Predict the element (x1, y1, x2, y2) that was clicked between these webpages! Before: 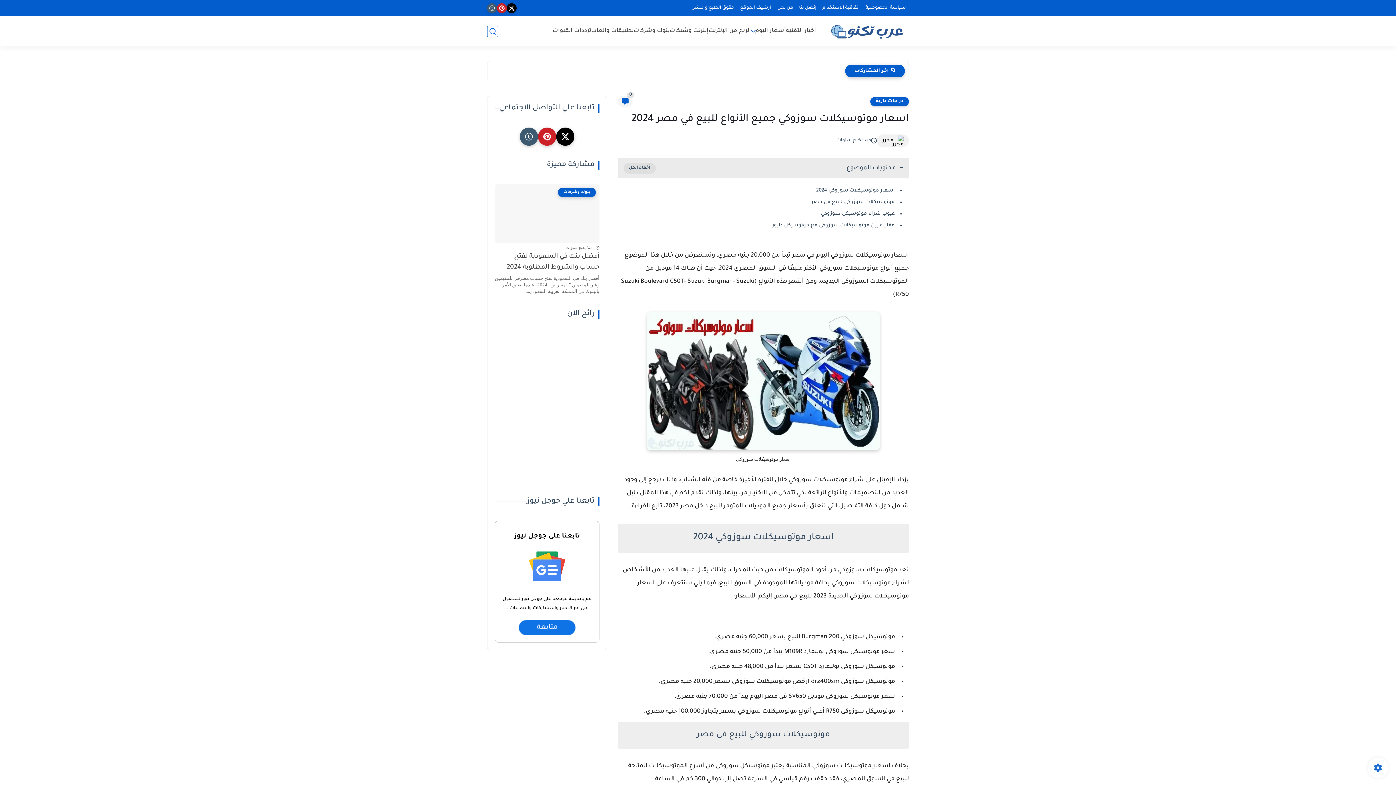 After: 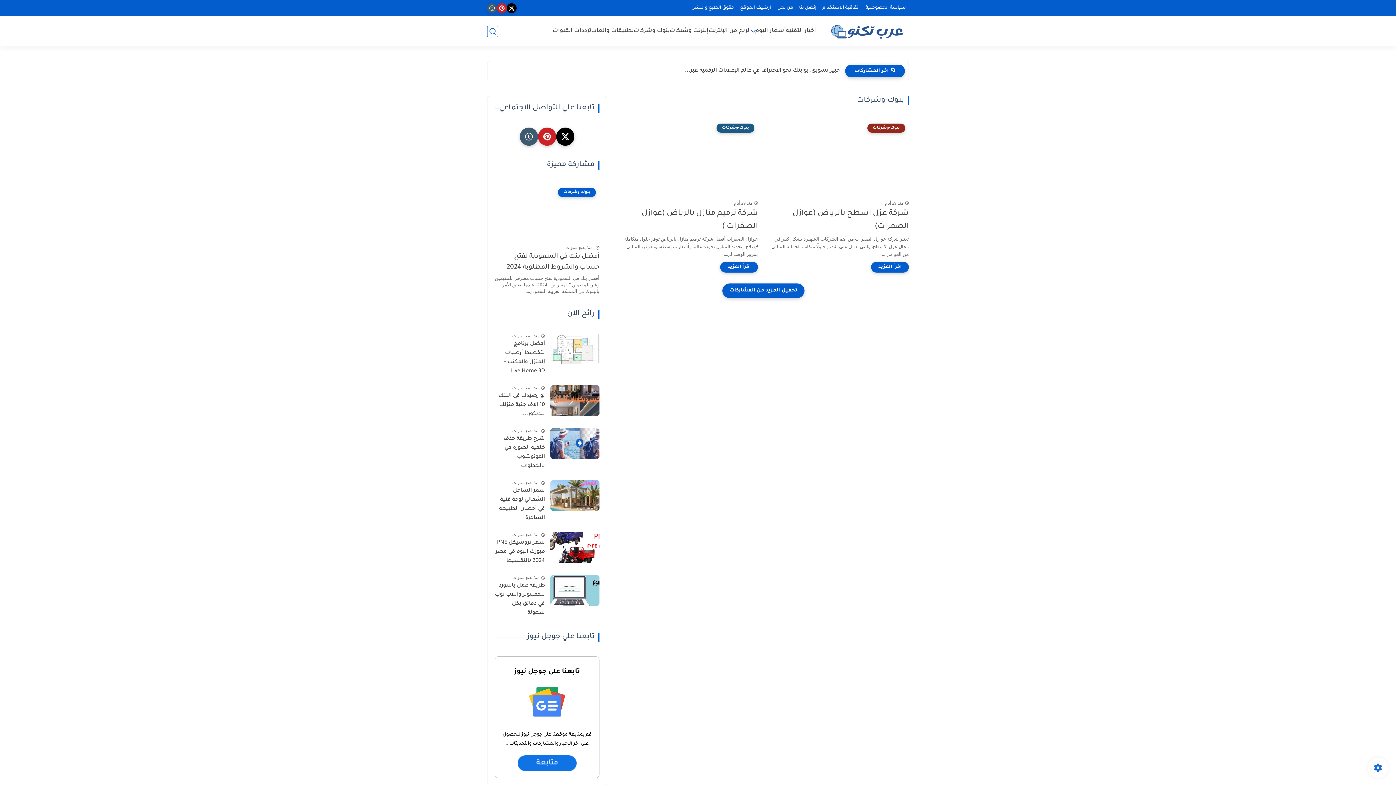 Action: bbox: (633, 27, 669, 34) label: بنوك وشركات